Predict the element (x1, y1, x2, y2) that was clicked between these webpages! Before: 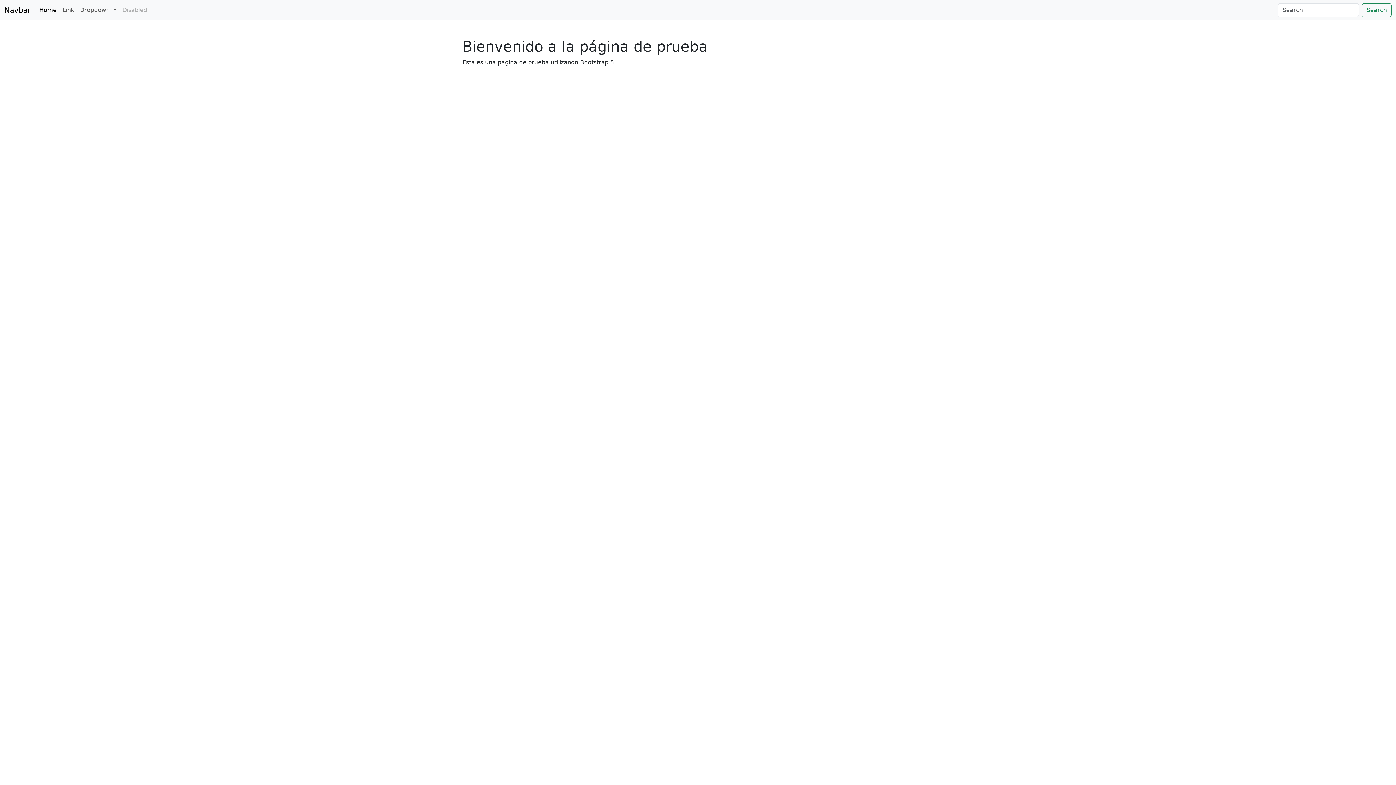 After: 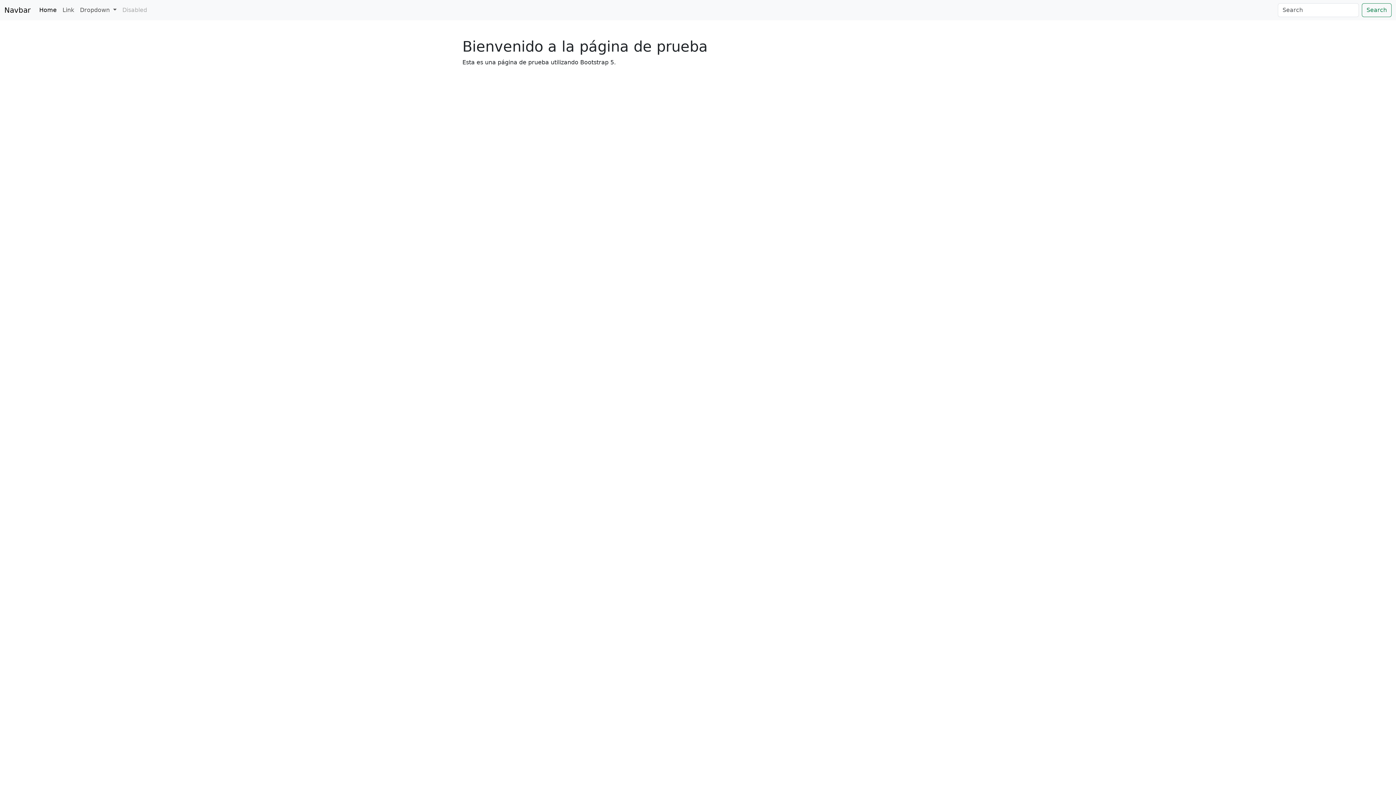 Action: bbox: (4, 2, 30, 17) label: Navbar